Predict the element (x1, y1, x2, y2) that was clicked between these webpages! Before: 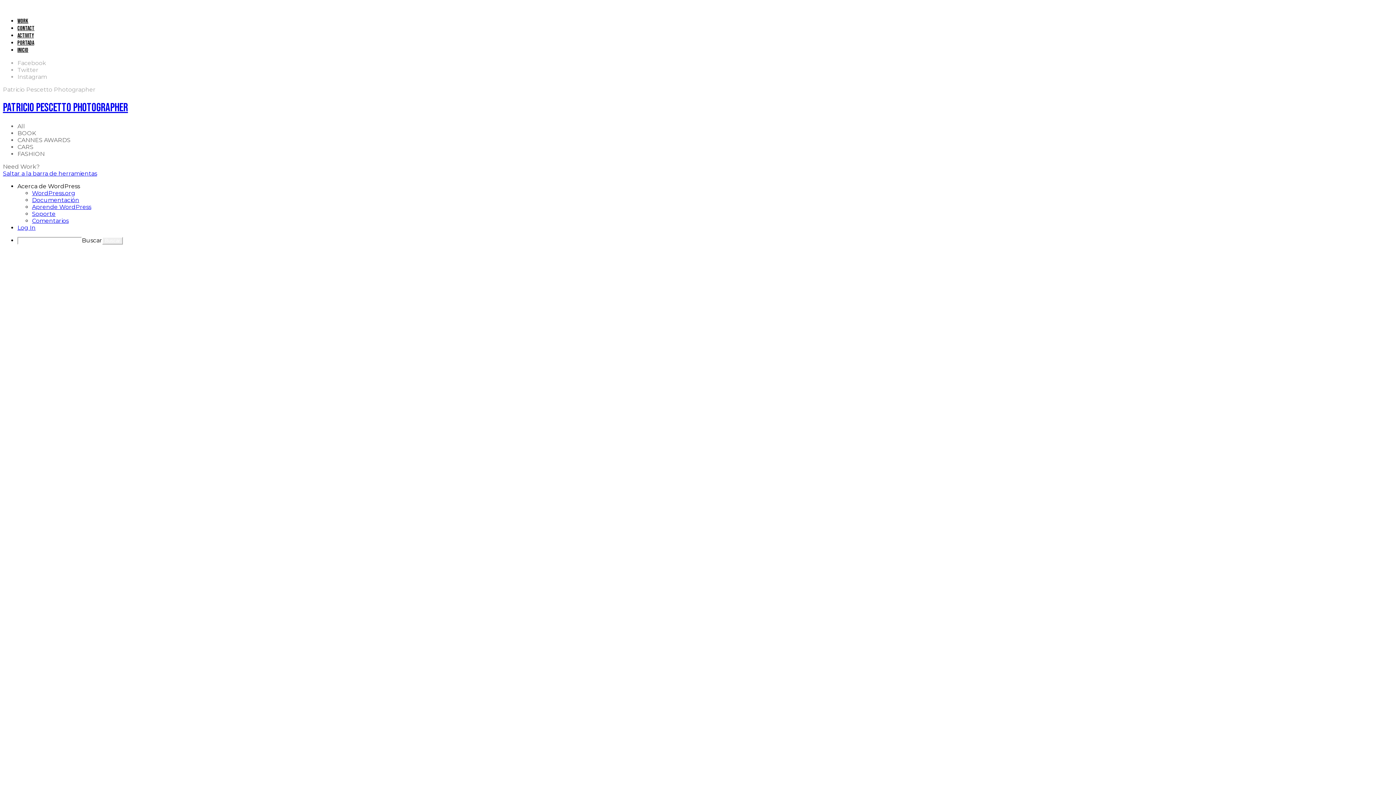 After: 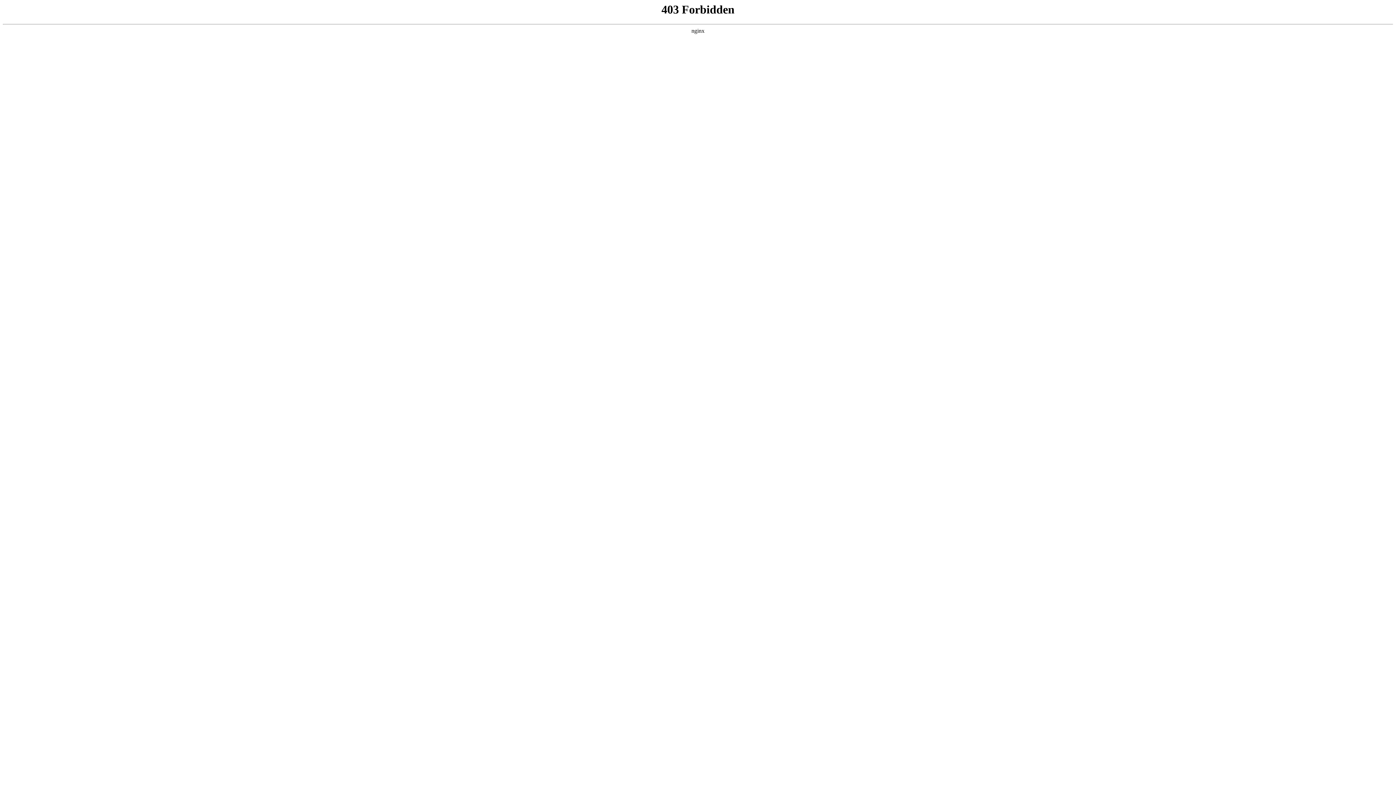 Action: label: Documentación bbox: (32, 196, 79, 203)